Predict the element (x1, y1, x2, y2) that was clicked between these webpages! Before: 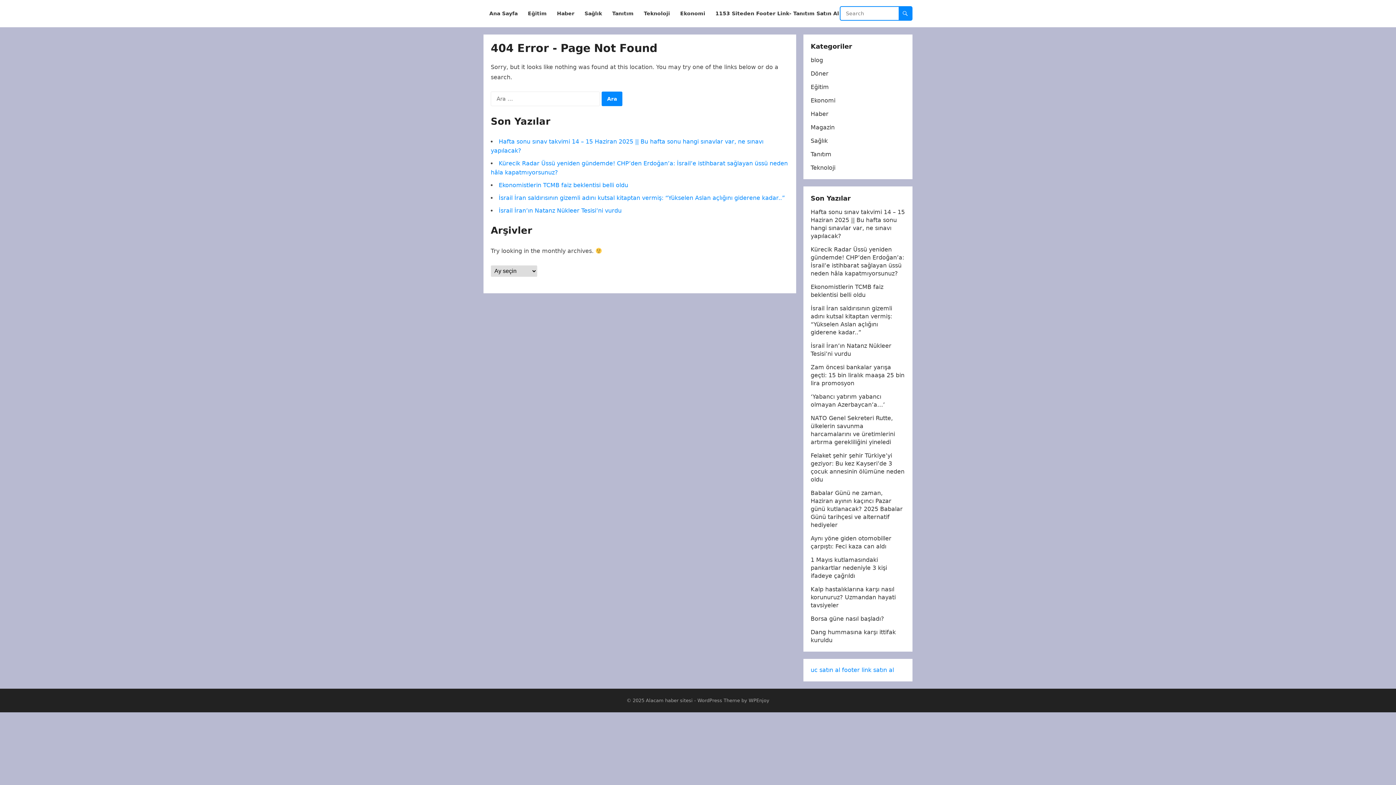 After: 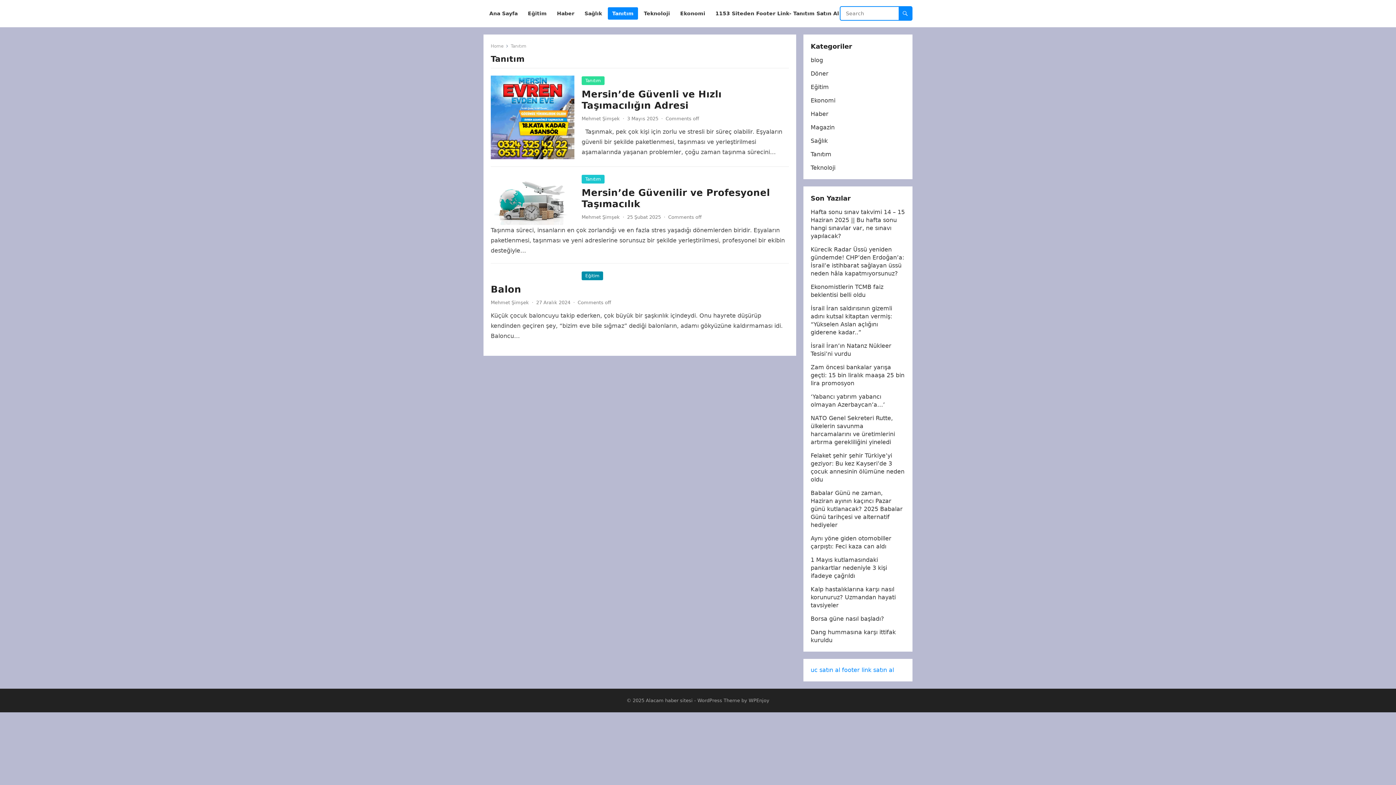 Action: bbox: (810, 150, 831, 157) label: Tanıtım